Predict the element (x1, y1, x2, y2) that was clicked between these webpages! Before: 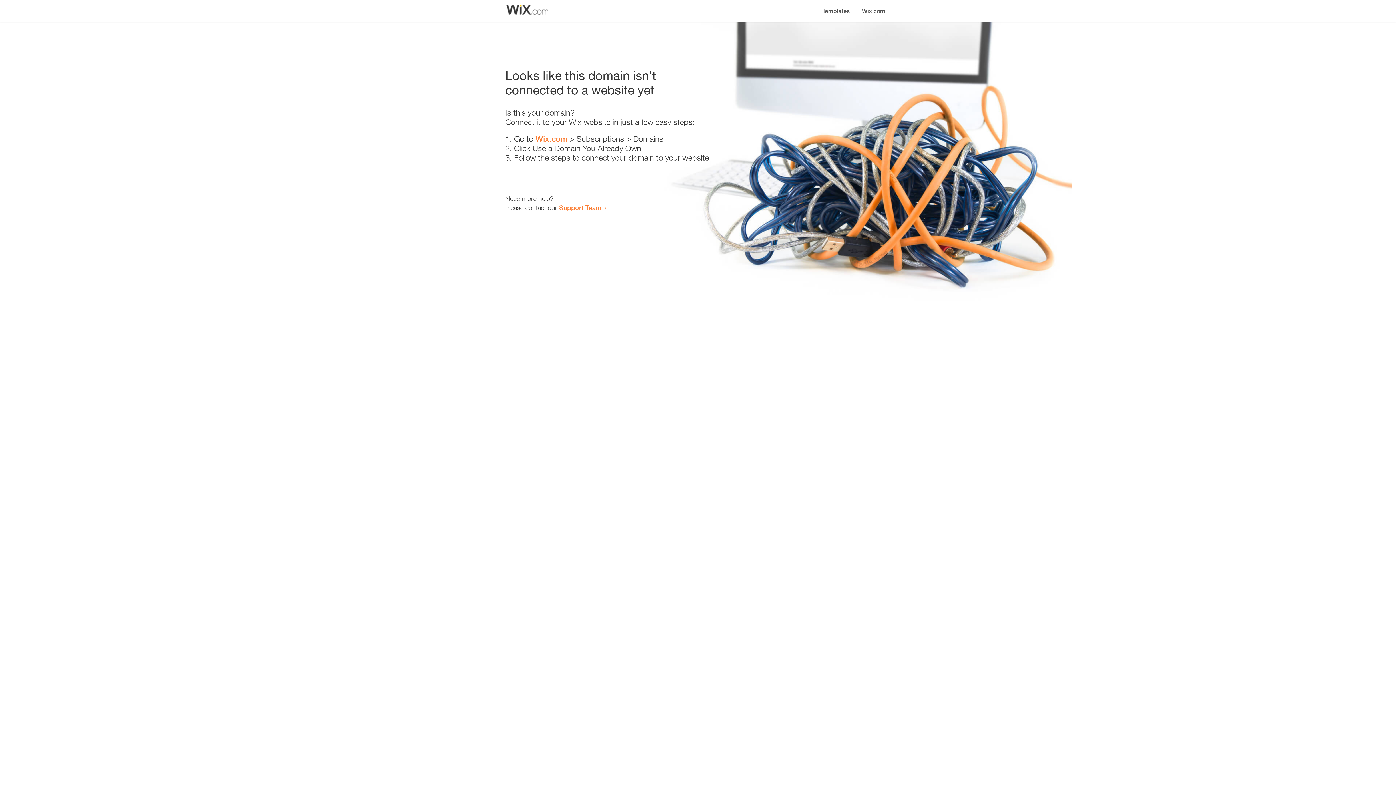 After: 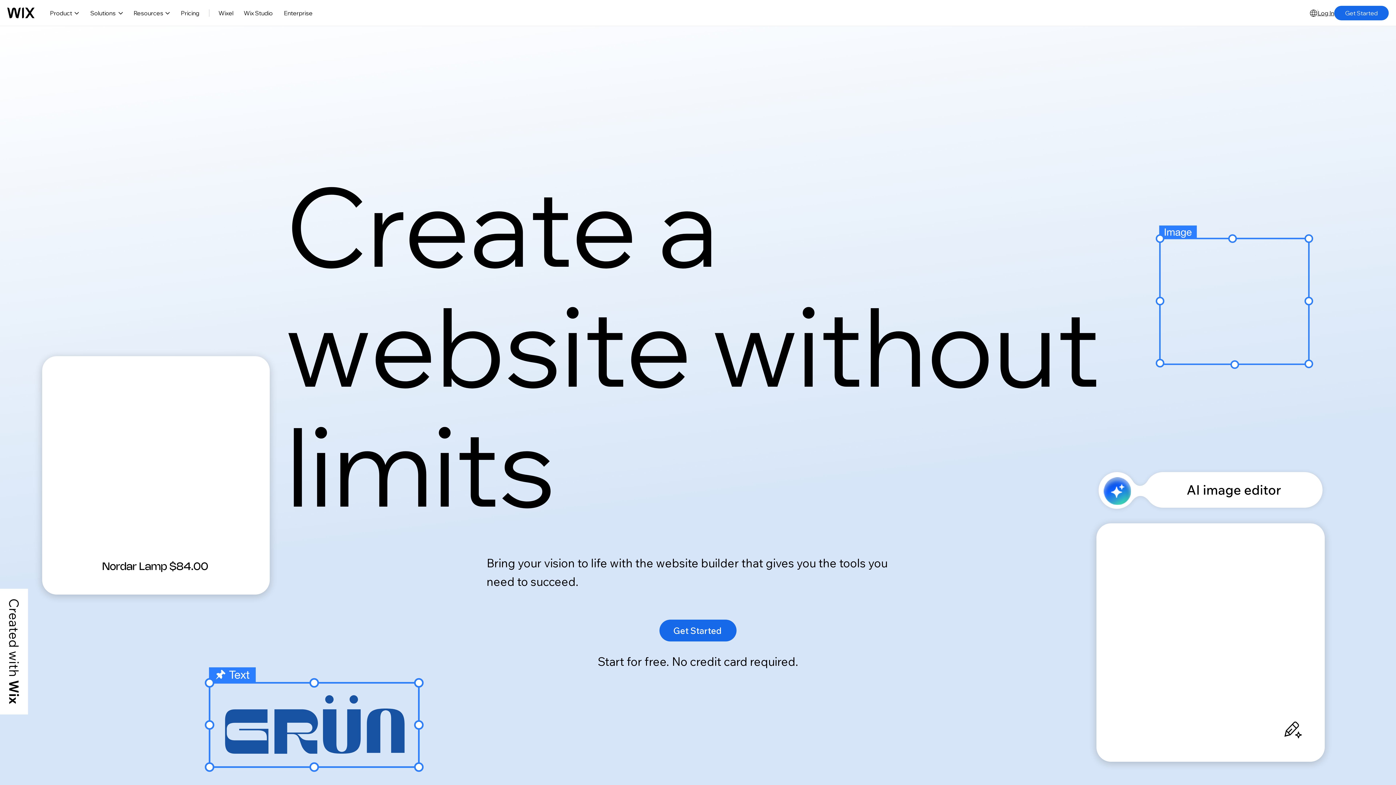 Action: label: Wix.com bbox: (856, 0, 890, 14)